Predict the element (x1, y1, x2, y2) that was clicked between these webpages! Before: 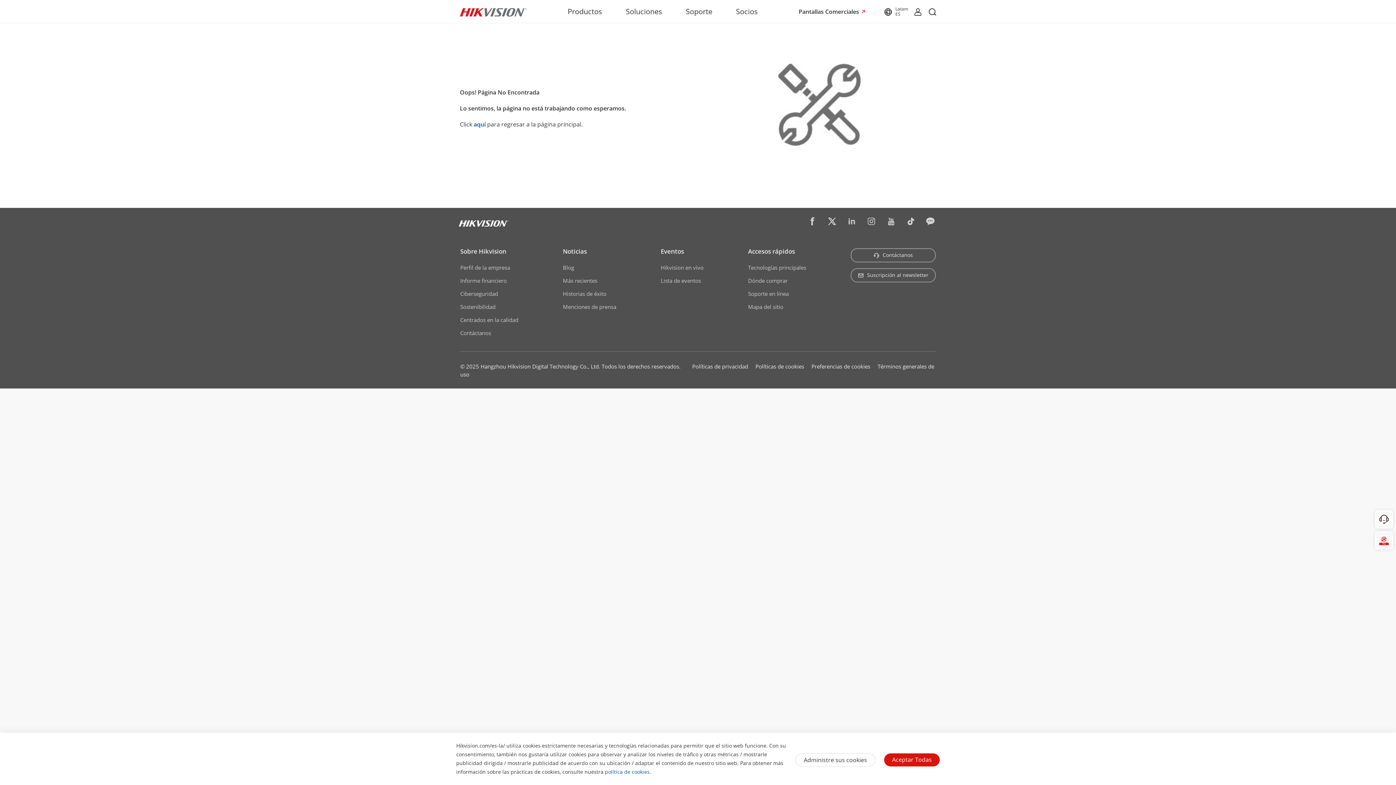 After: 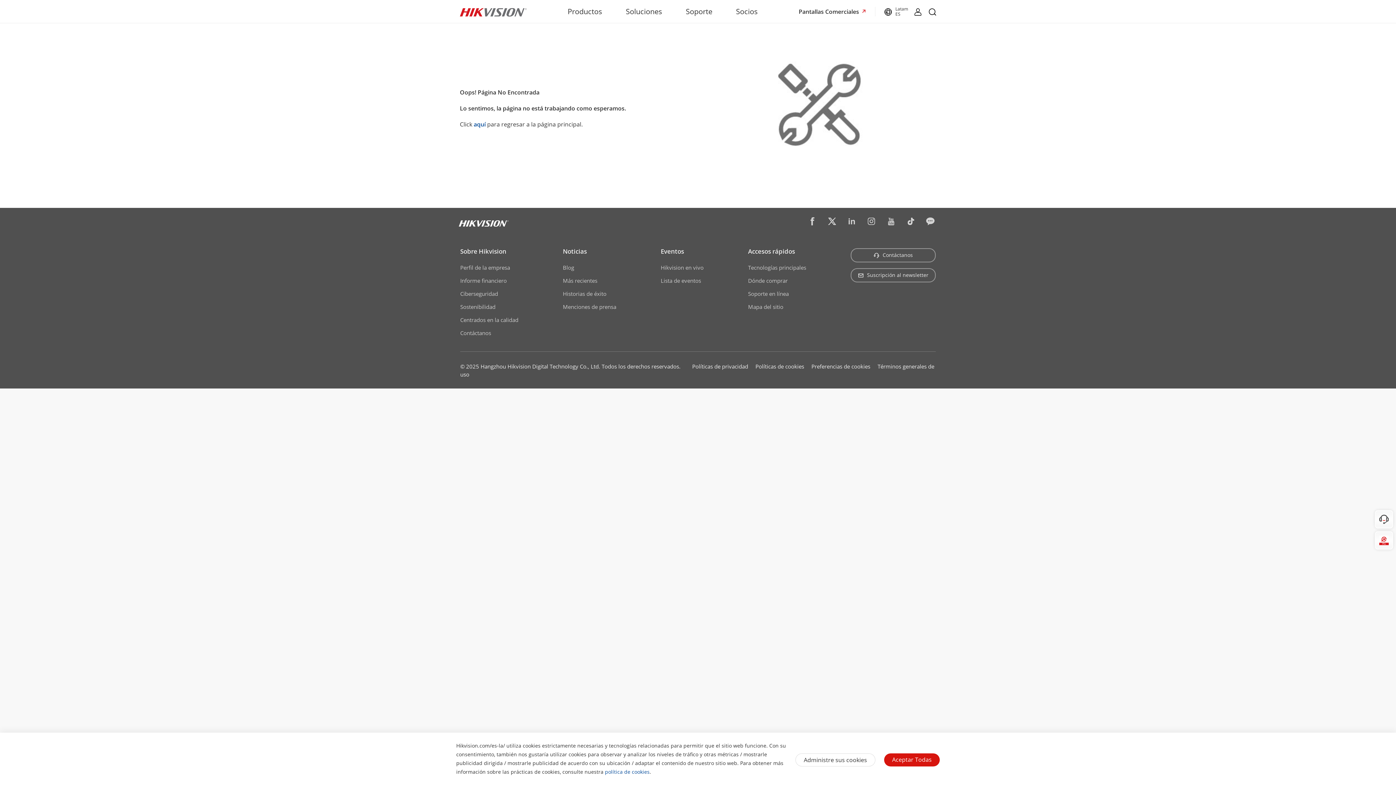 Action: bbox: (748, 247, 795, 255) label: Accesos rápidos